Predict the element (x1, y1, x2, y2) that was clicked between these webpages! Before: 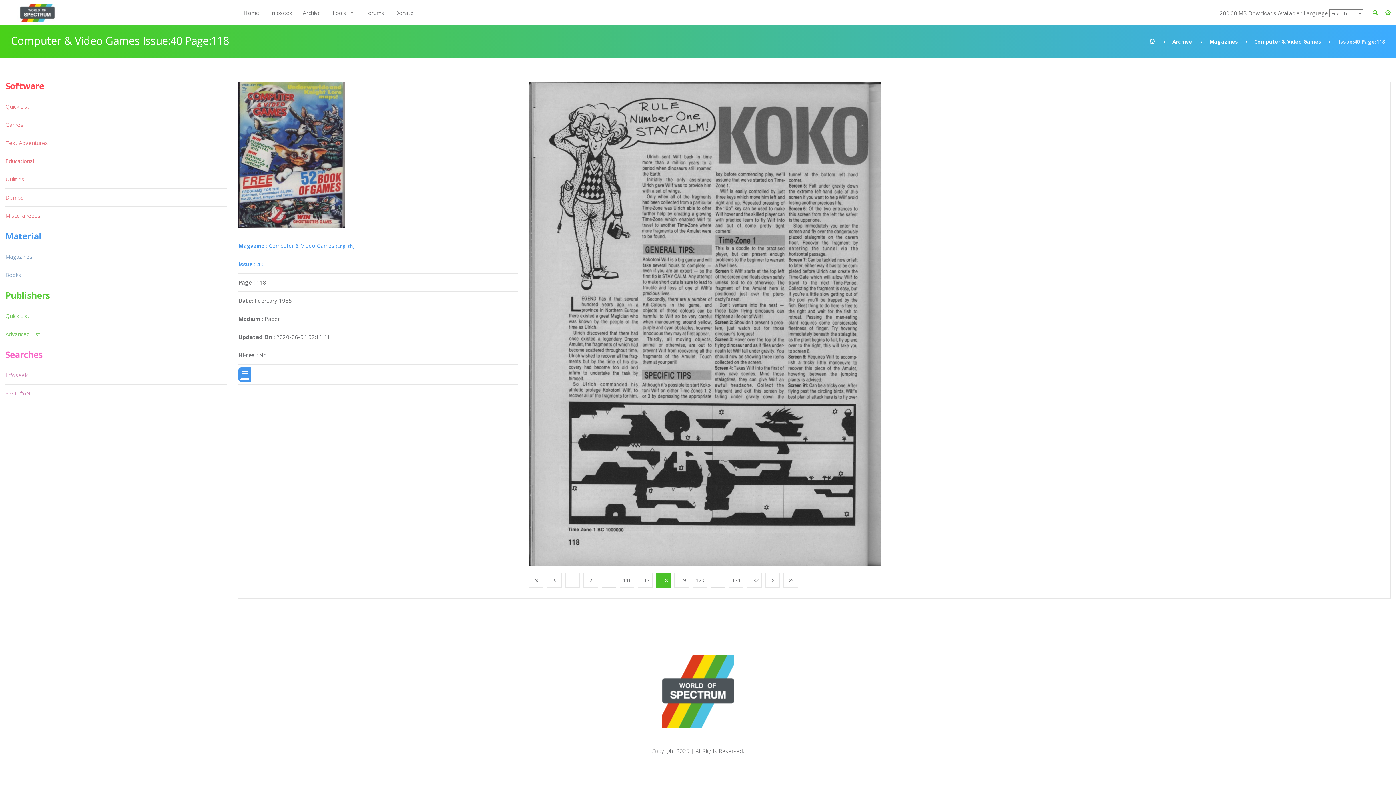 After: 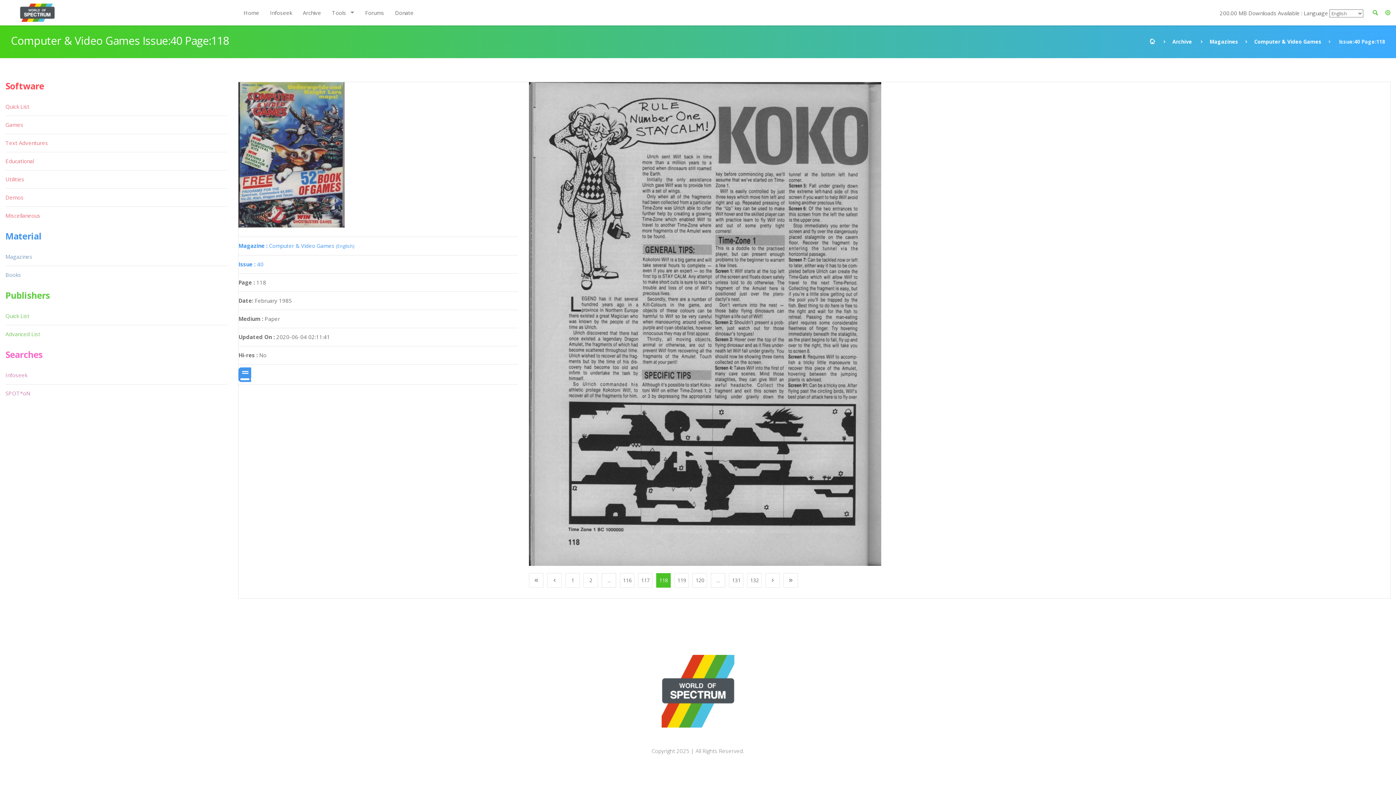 Action: bbox: (601, 573, 616, 588) label: ...